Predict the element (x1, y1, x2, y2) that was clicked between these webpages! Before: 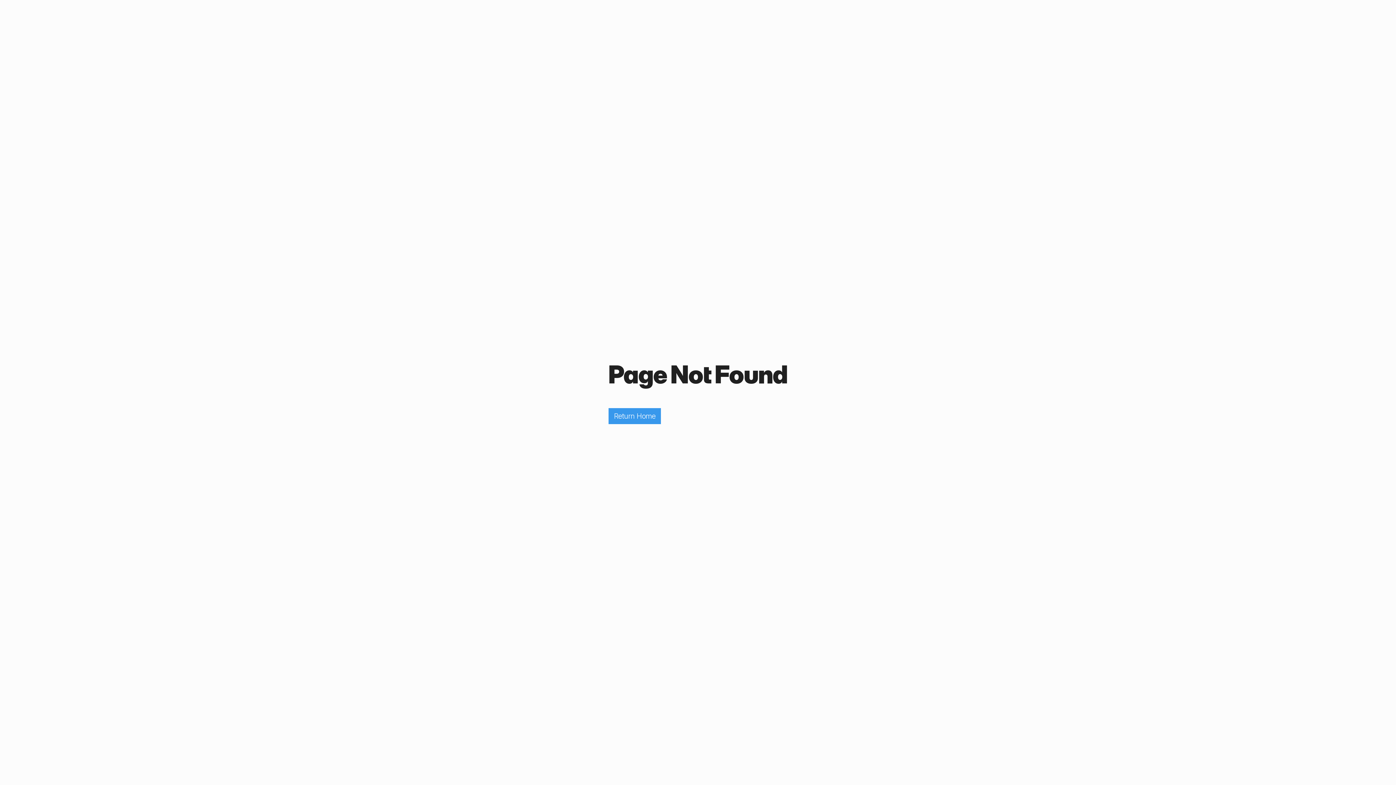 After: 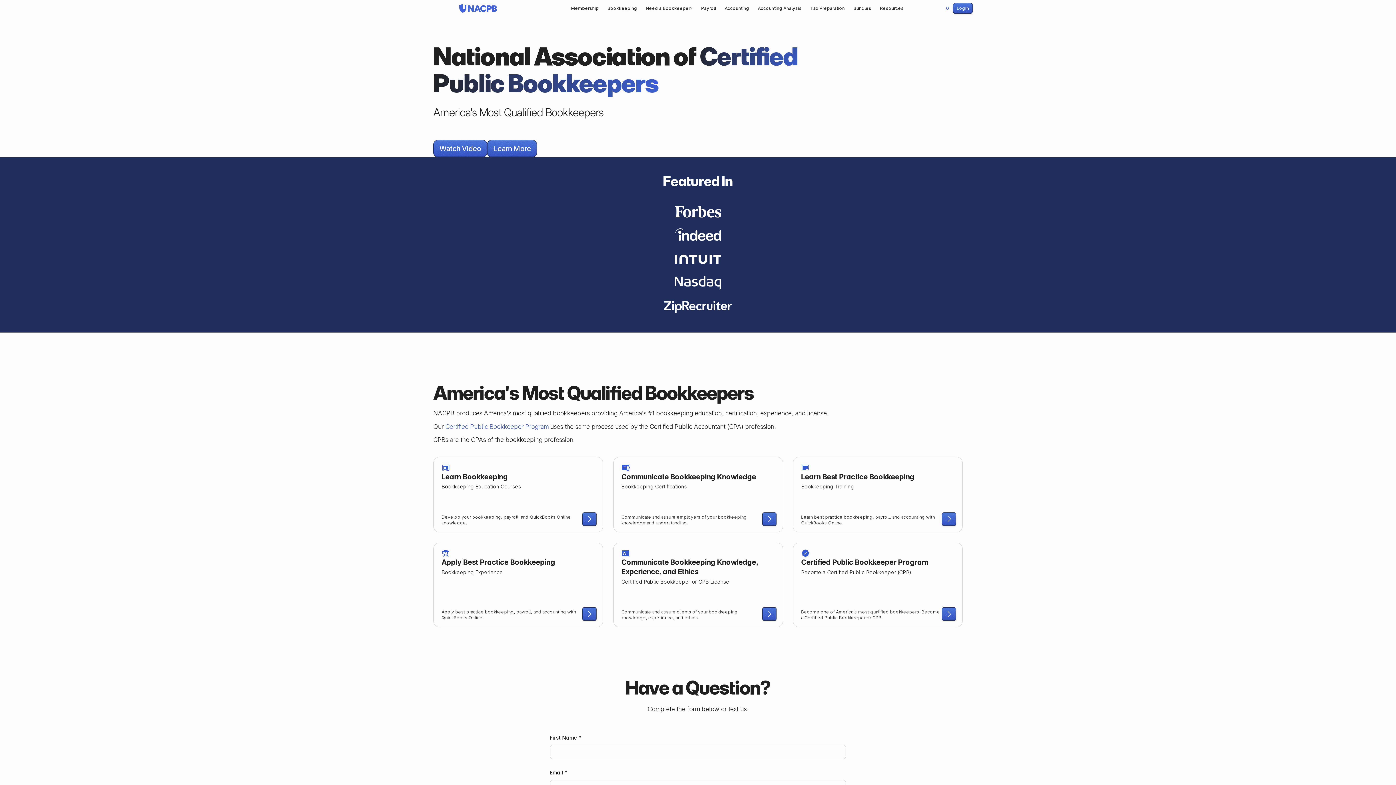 Action: bbox: (608, 408, 661, 424) label: Return Home